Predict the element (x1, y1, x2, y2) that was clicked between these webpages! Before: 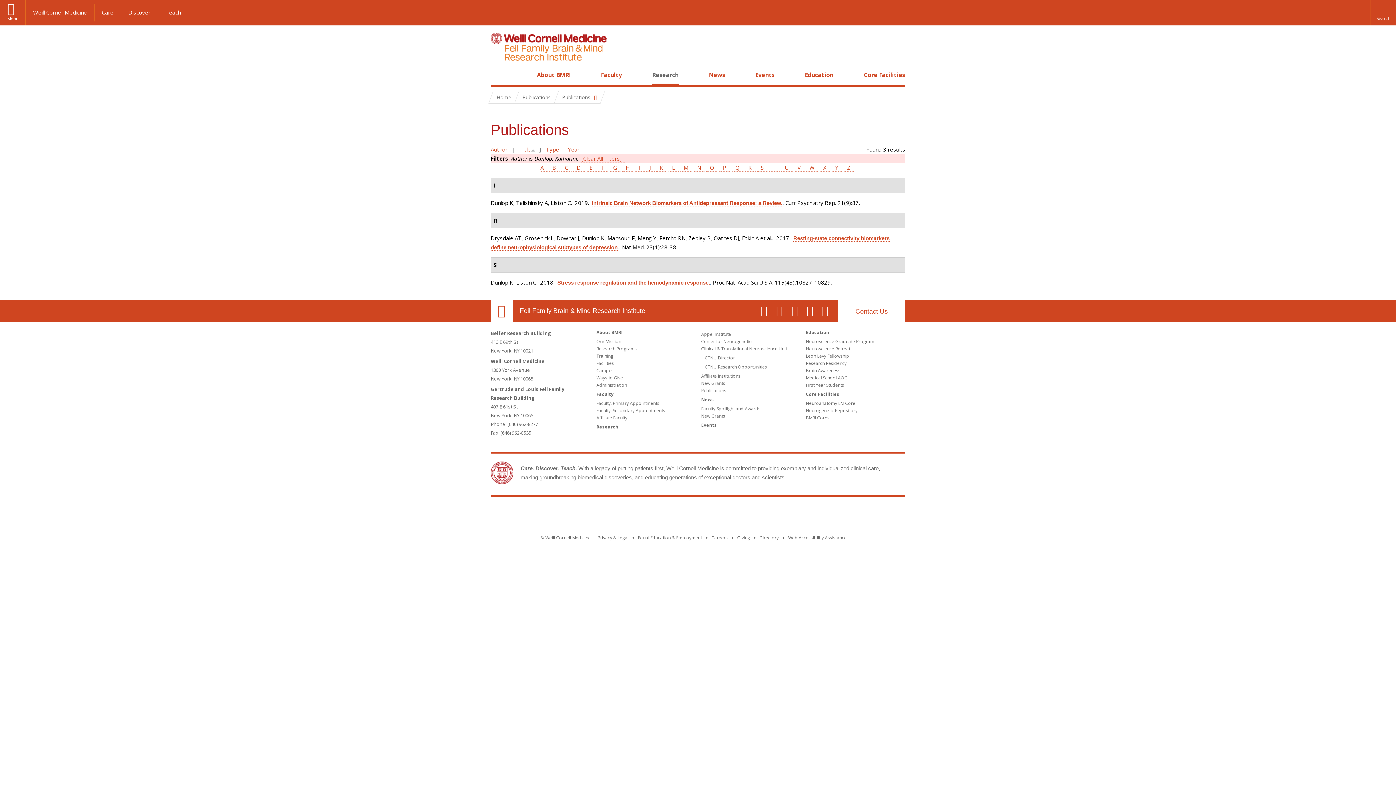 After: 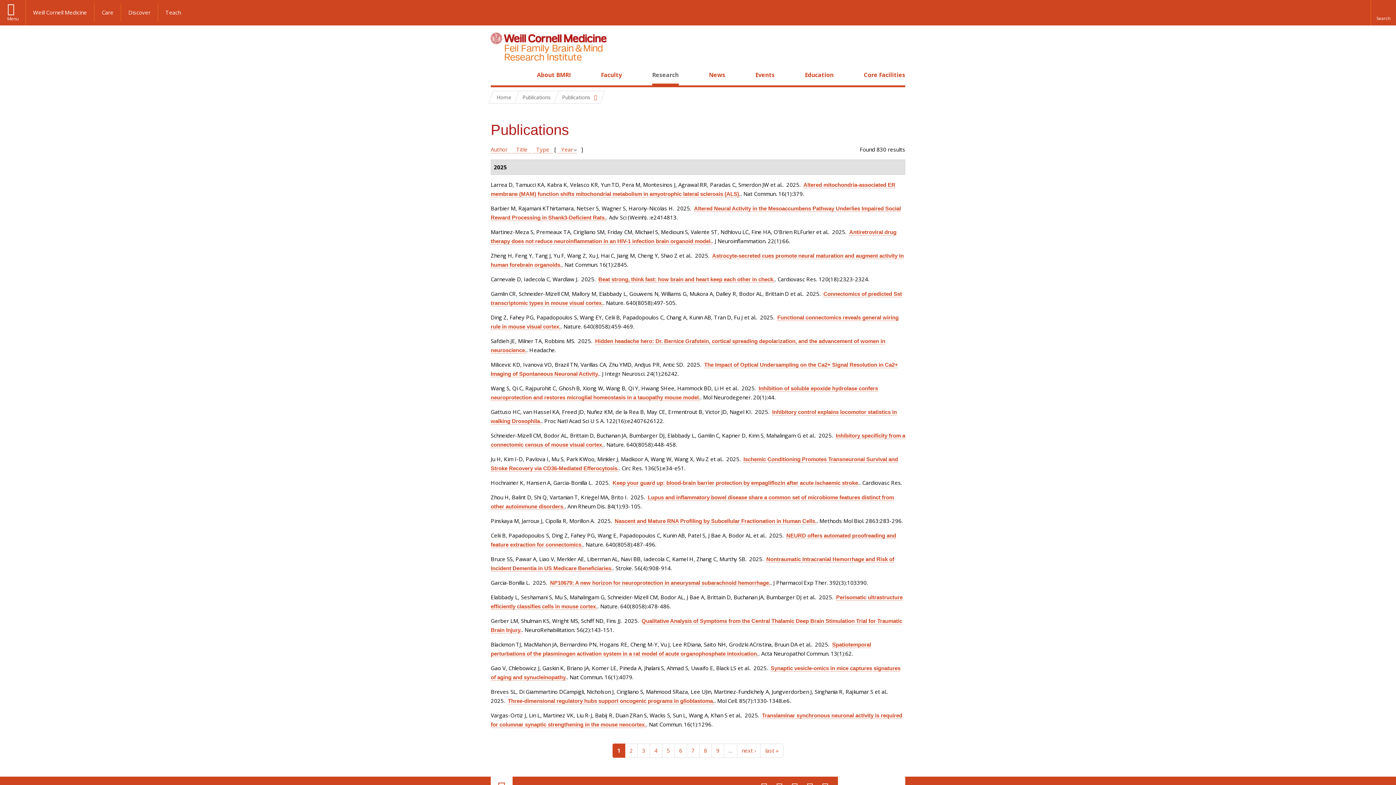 Action: label: [Clear All Filters] bbox: (581, 154, 625, 162)